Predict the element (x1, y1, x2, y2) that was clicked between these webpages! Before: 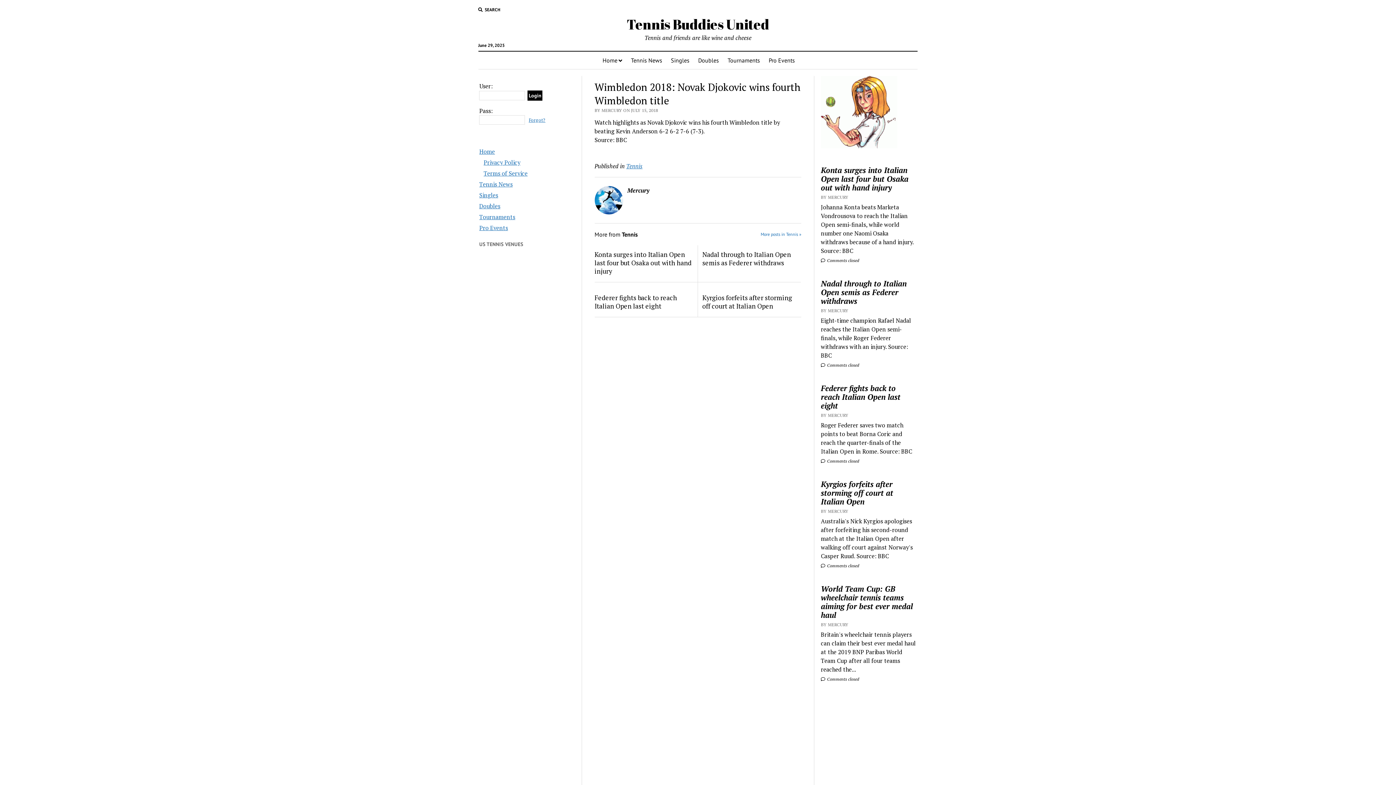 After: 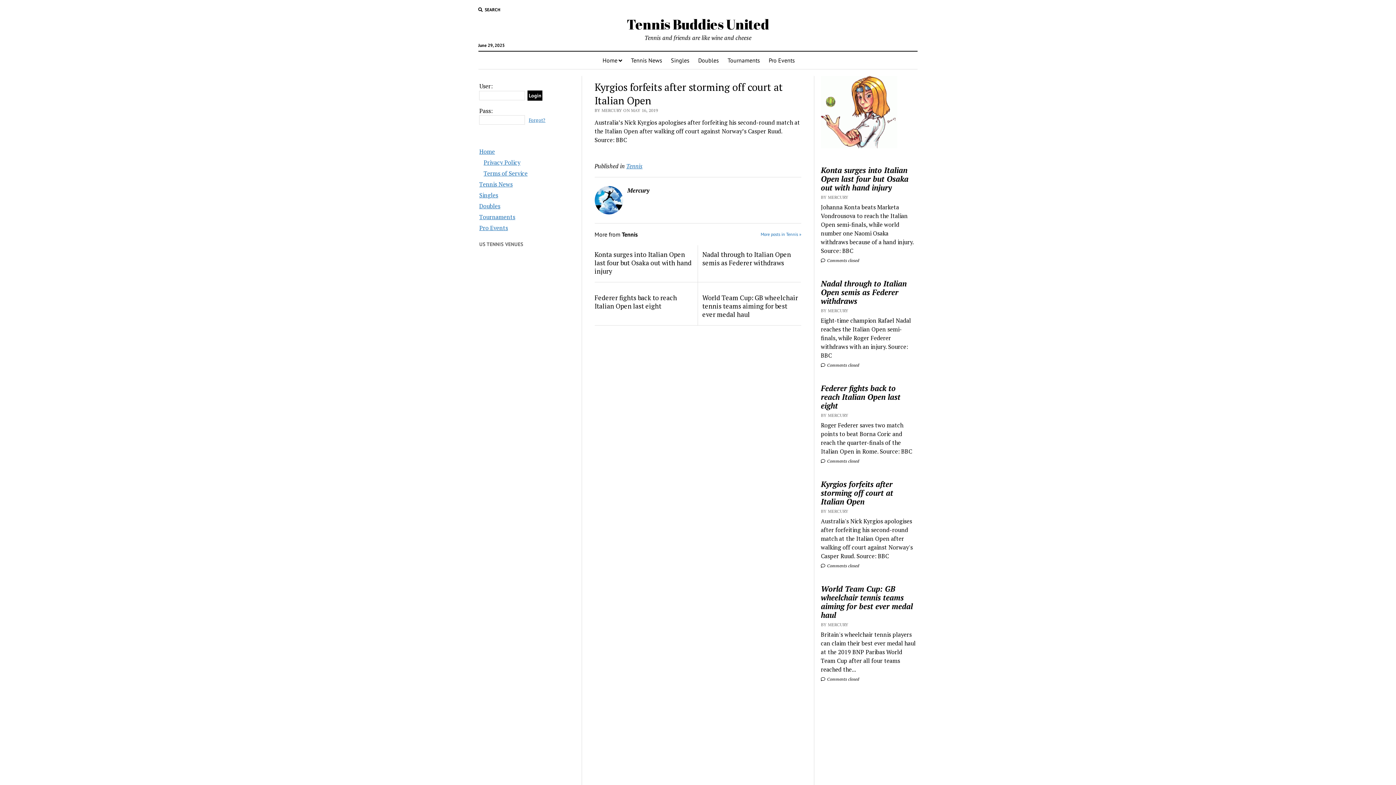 Action: label: Kyrgios forfeits after storming off court at Italian Open bbox: (702, 293, 801, 310)